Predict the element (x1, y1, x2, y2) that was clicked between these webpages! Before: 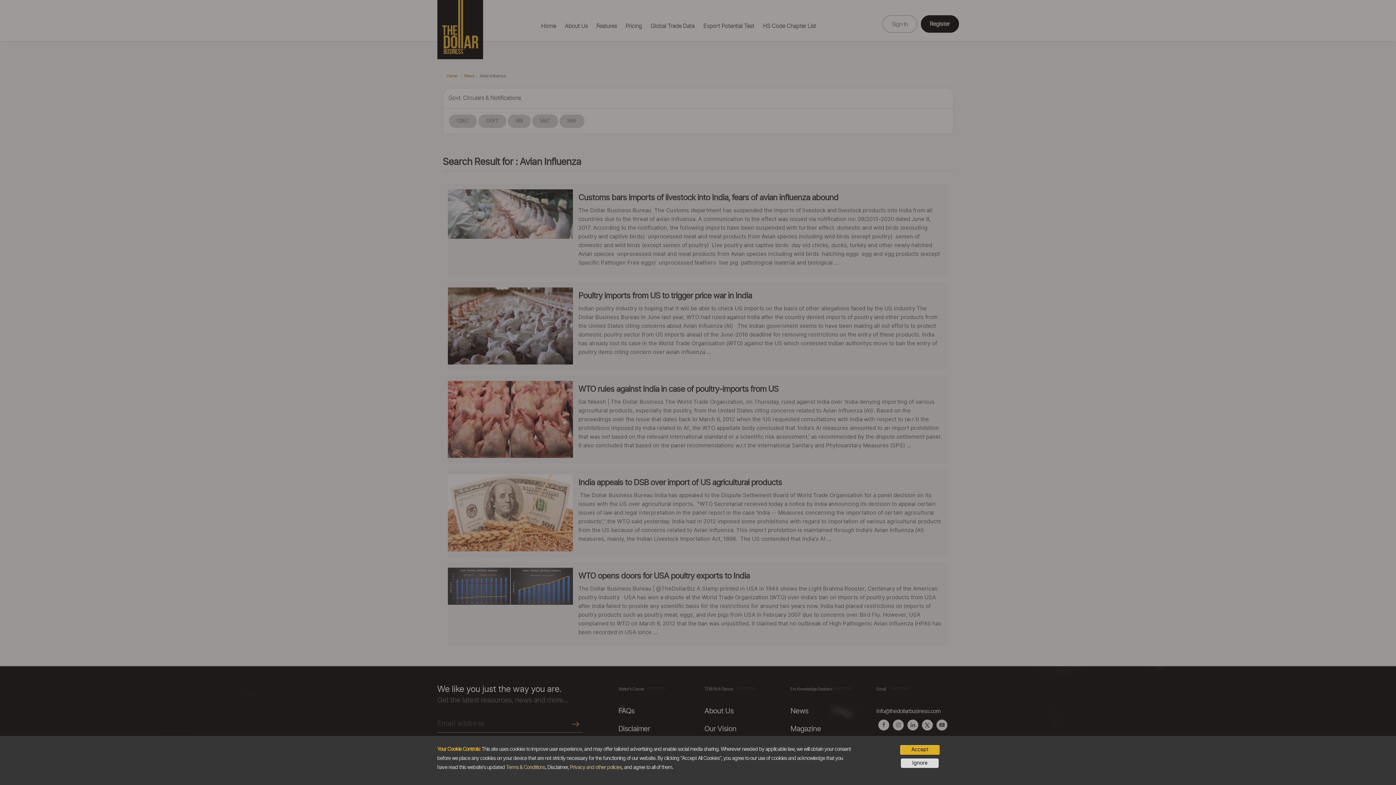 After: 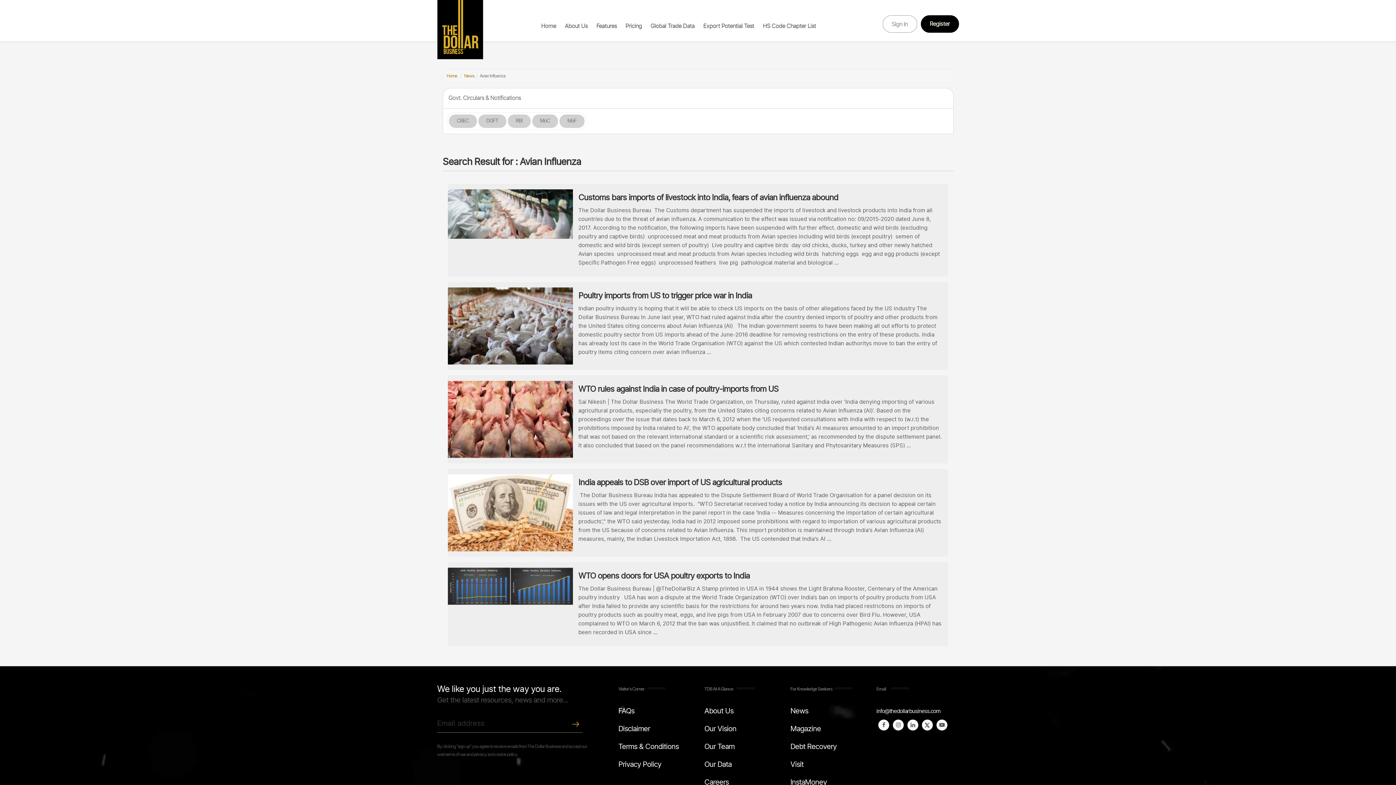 Action: bbox: (901, 758, 939, 768) label: Ignore